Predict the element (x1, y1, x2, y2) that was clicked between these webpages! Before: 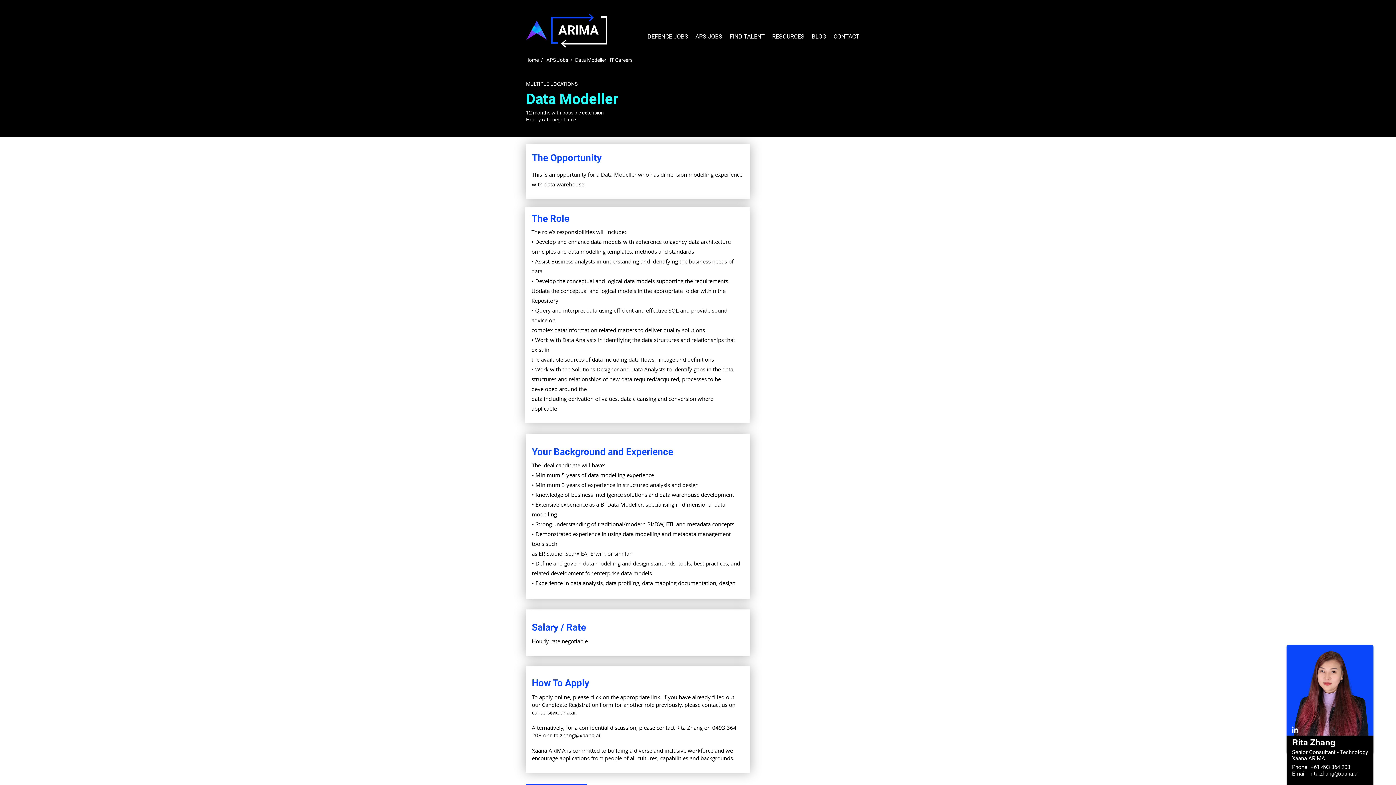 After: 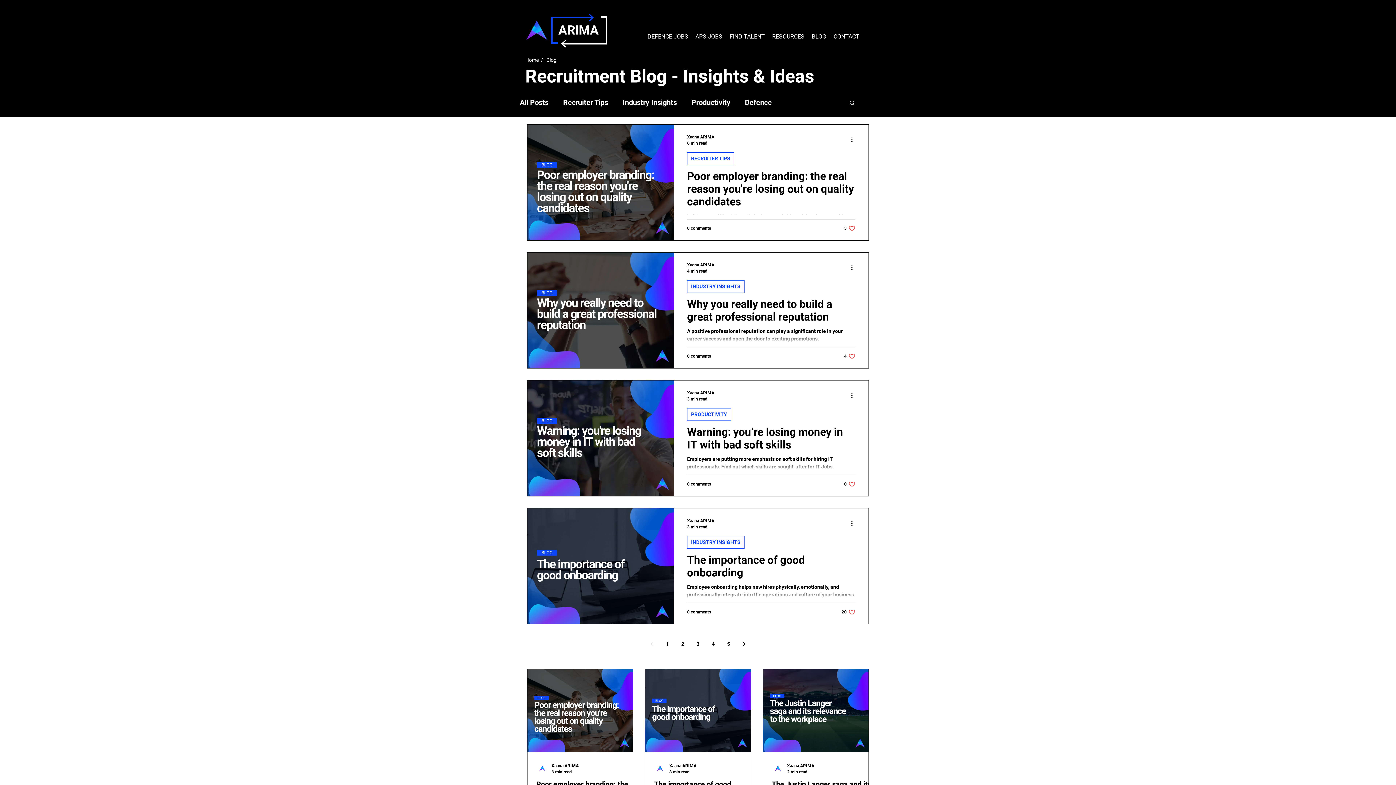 Action: label: BLOG bbox: (808, 31, 830, 41)